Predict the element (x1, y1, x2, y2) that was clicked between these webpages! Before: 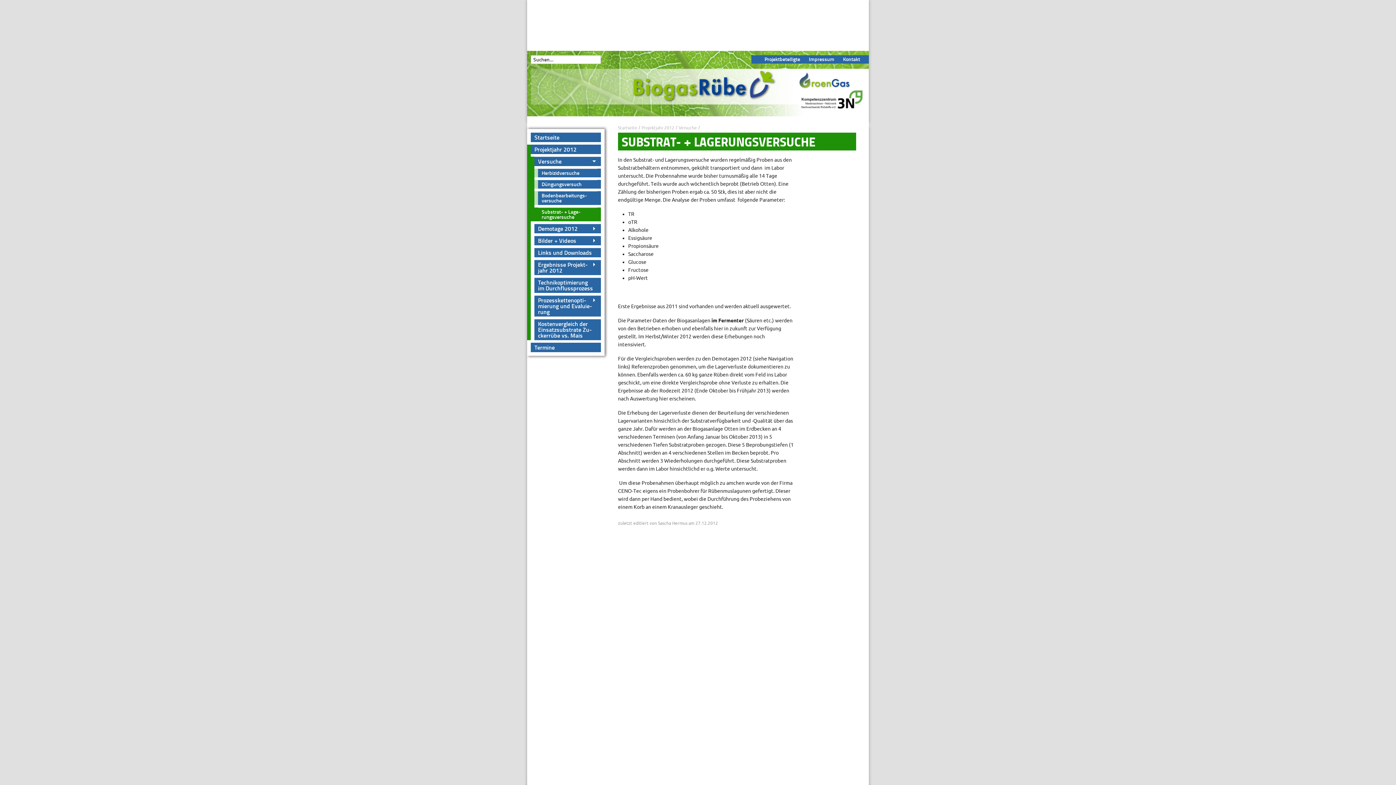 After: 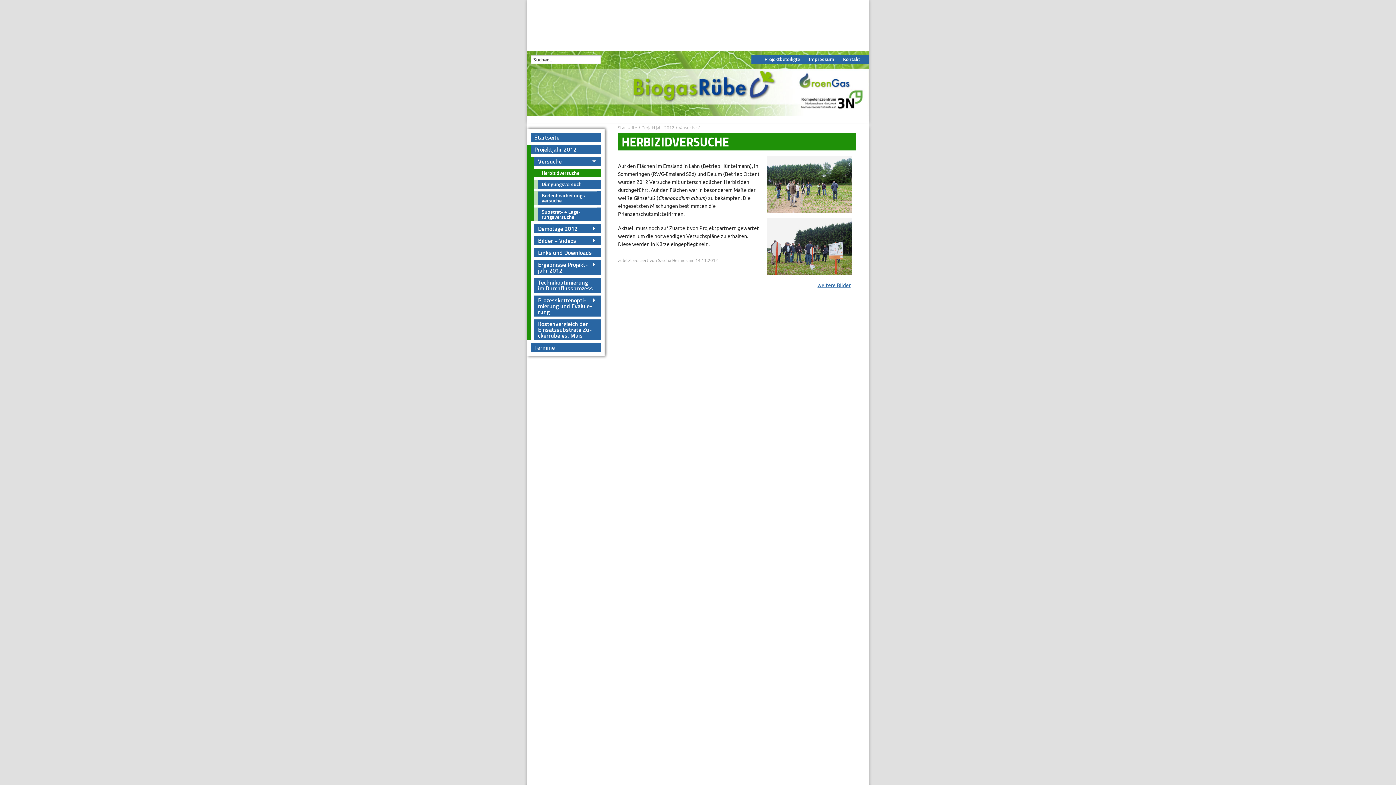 Action: bbox: (538, 168, 597, 177) label: Her­bi­zid­ver­su­che